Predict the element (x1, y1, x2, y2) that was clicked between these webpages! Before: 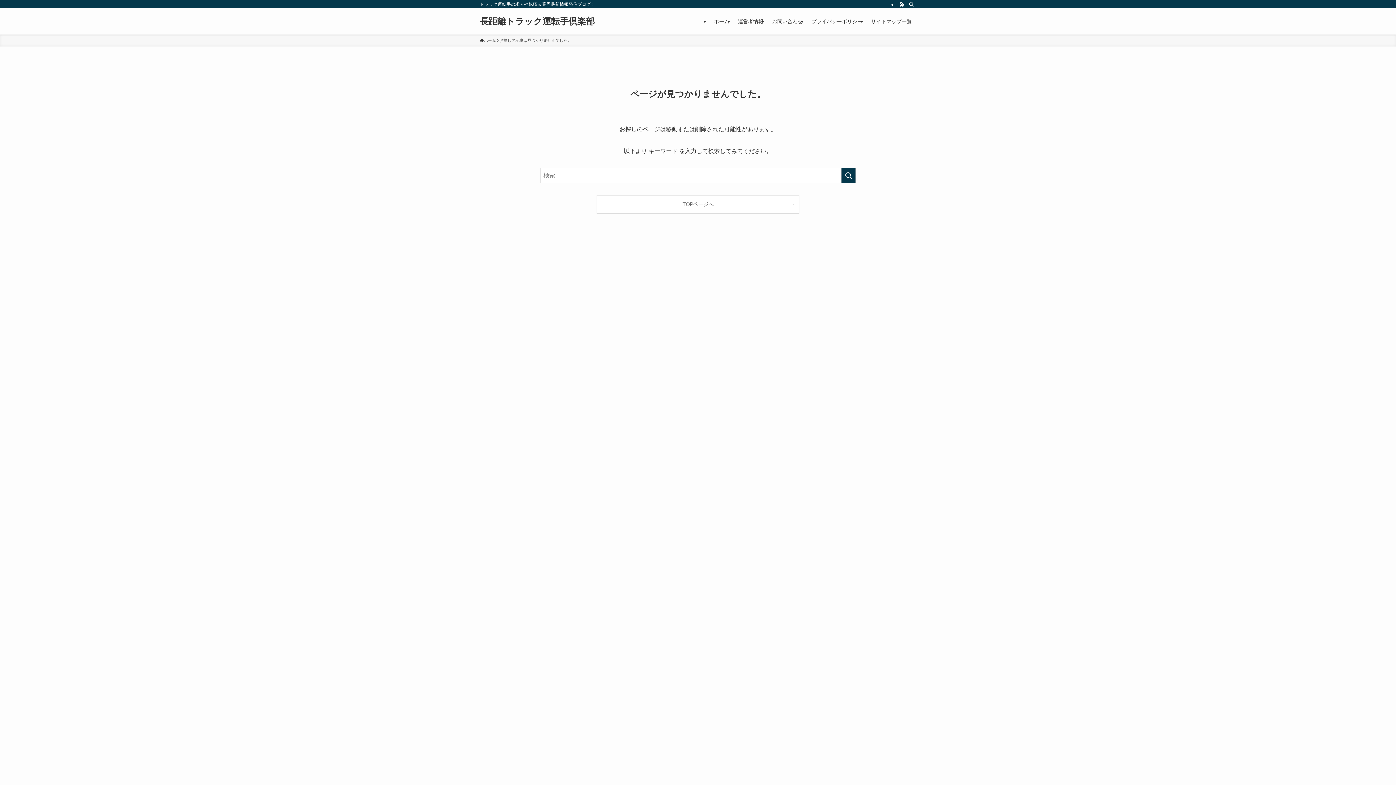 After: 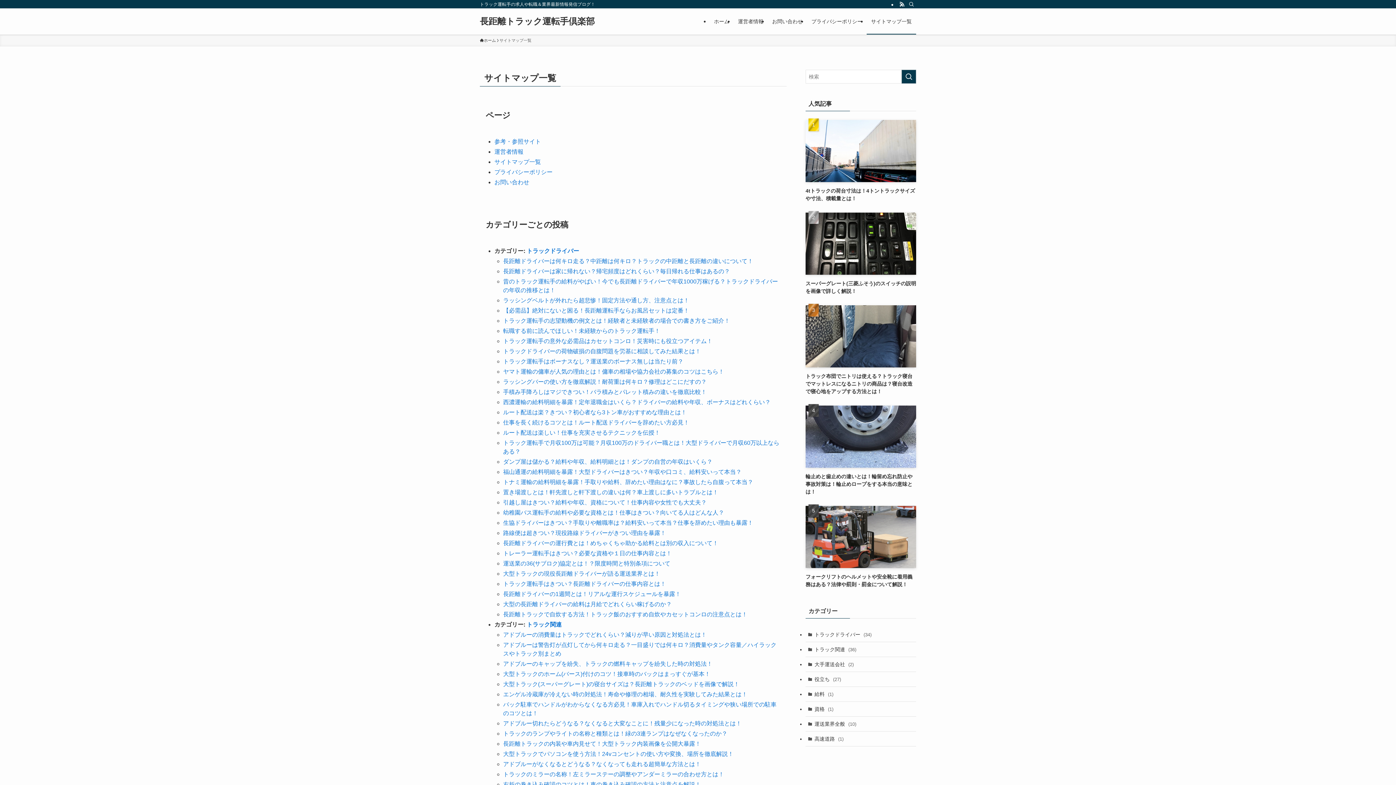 Action: label: サイトマップ一覧 bbox: (866, 8, 916, 34)